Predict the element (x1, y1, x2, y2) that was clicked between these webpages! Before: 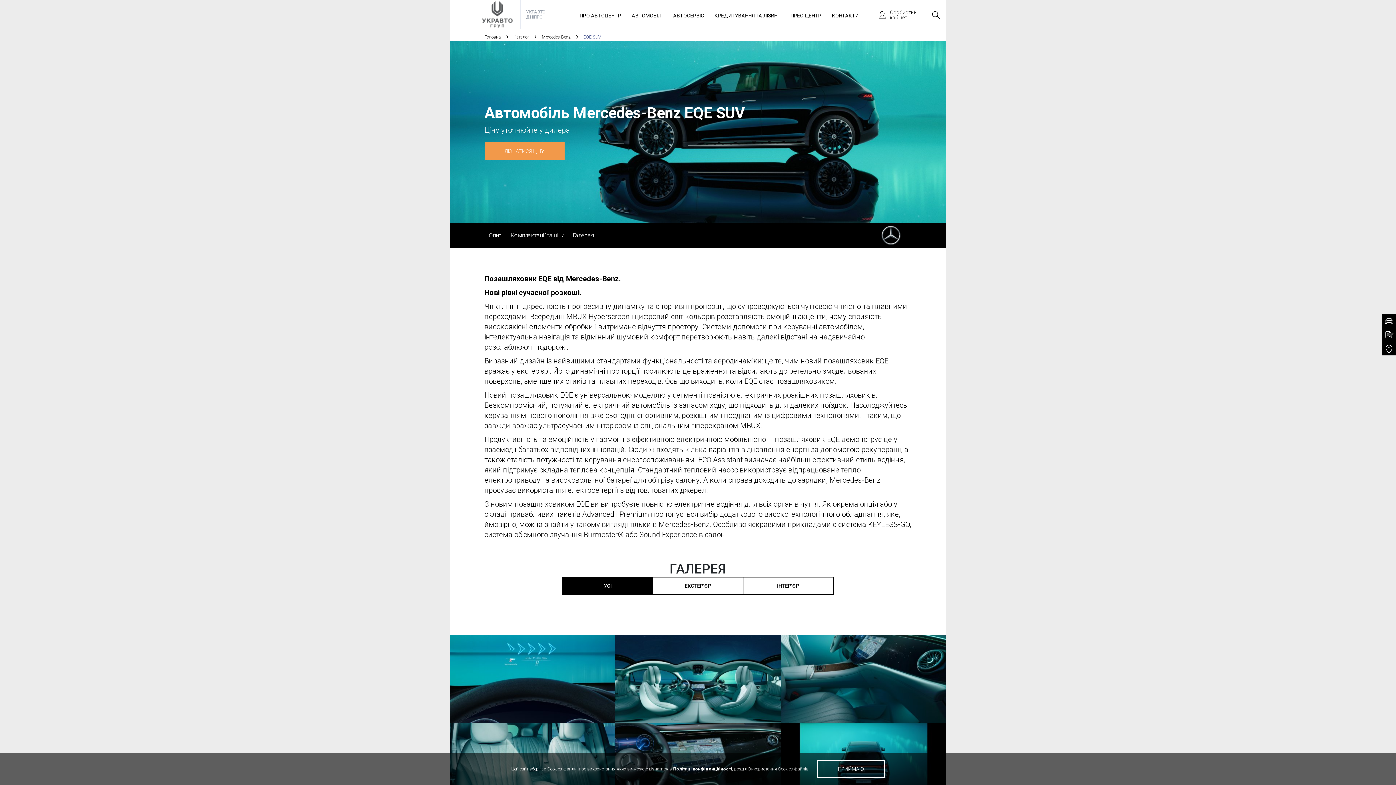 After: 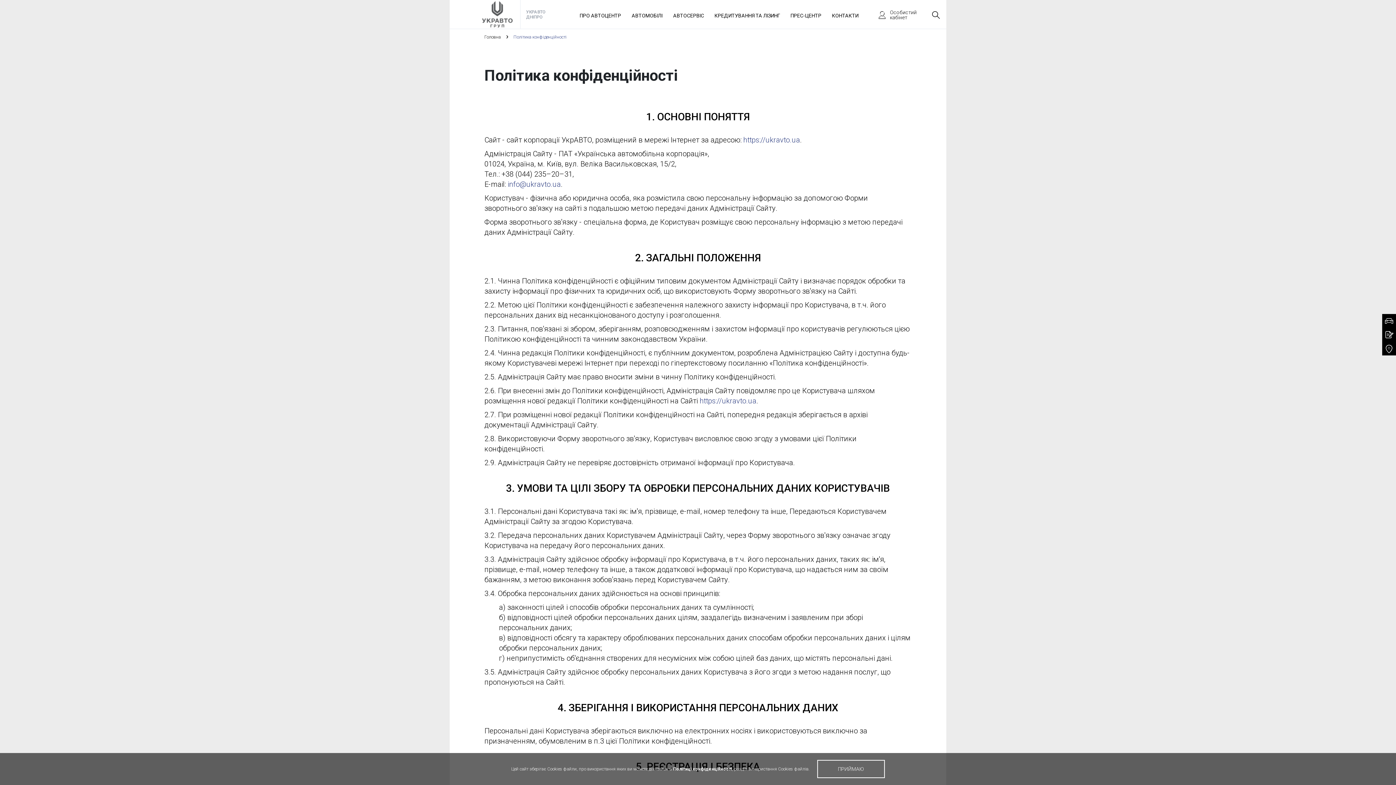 Action: bbox: (673, 766, 732, 772) label: Політиці конфіденційності